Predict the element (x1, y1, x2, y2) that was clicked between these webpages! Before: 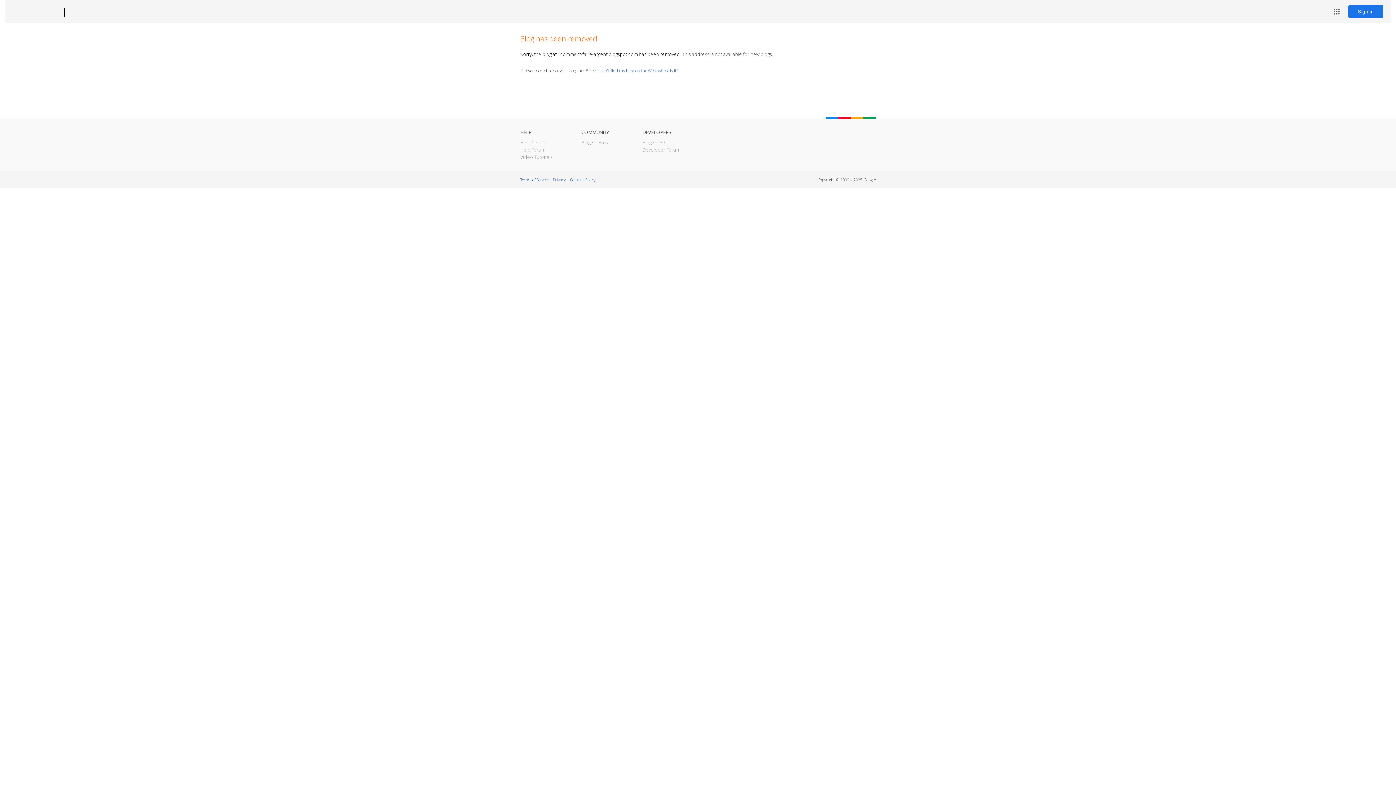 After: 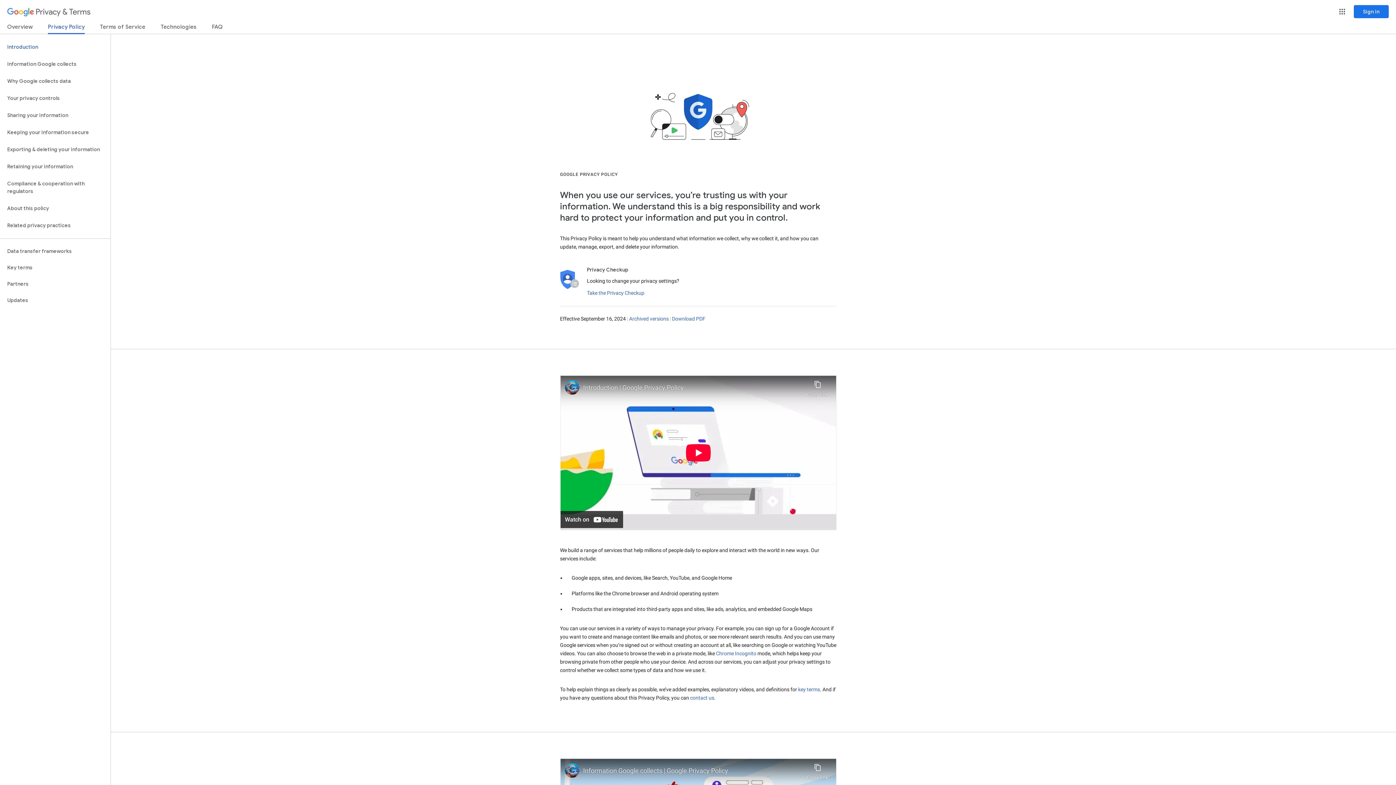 Action: label: Privacy bbox: (553, 177, 565, 182)